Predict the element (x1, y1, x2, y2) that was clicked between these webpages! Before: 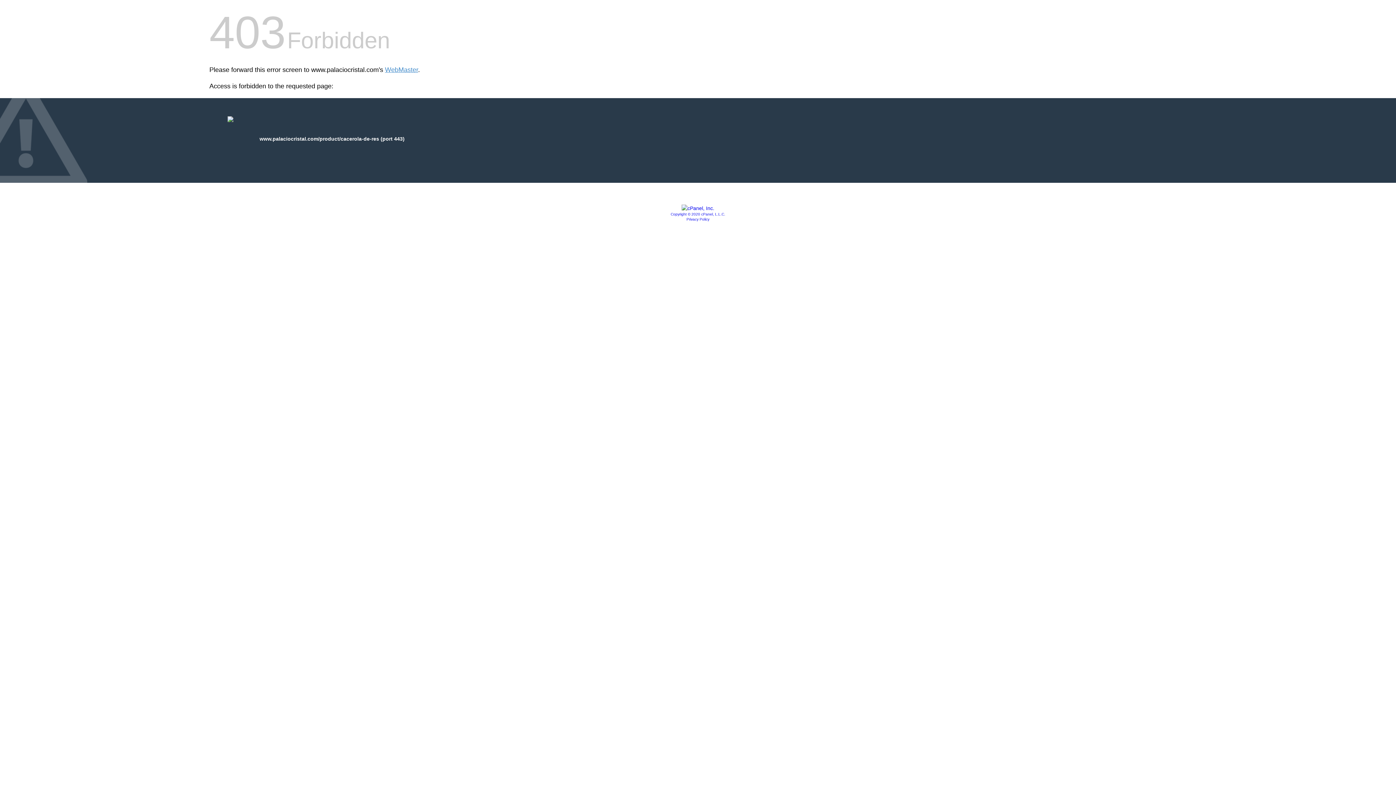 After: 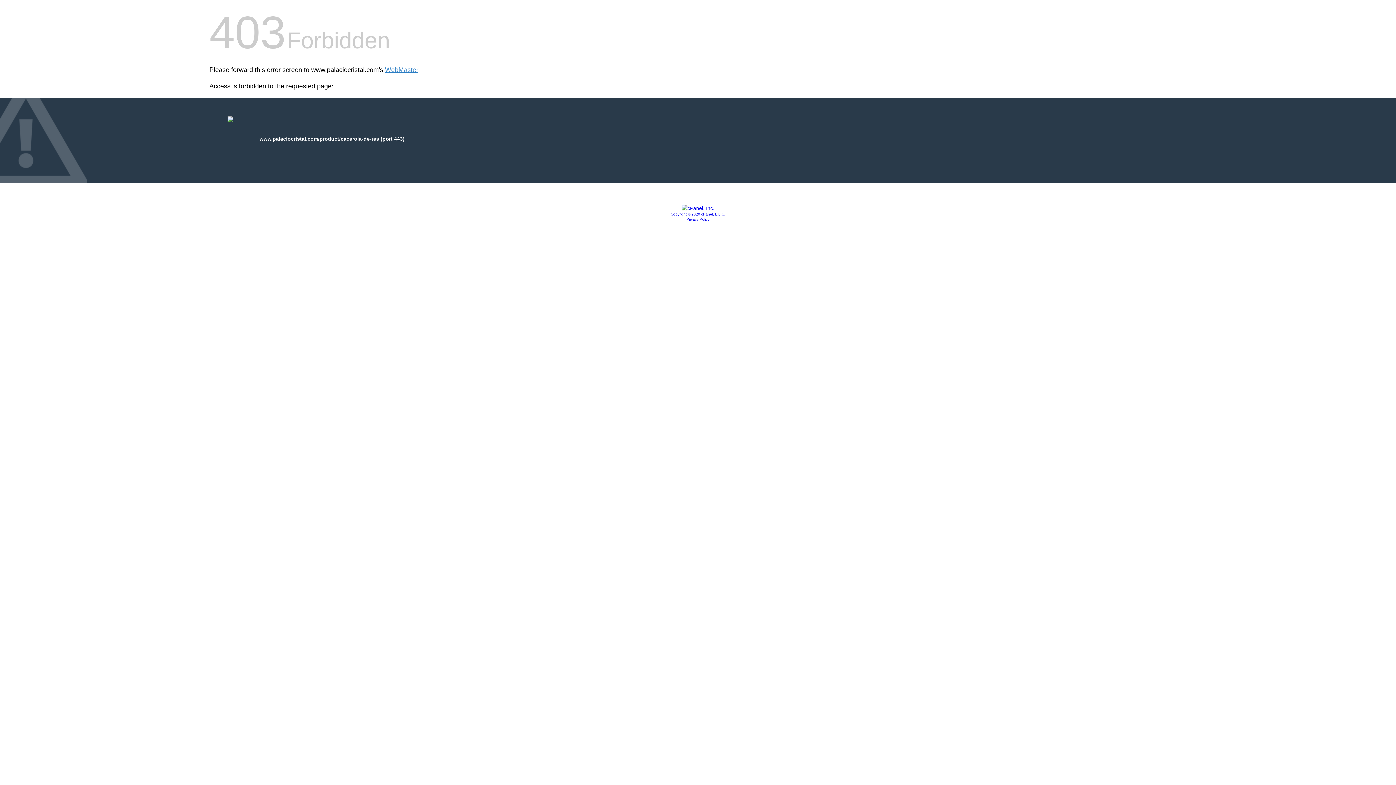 Action: bbox: (681, 205, 714, 211)